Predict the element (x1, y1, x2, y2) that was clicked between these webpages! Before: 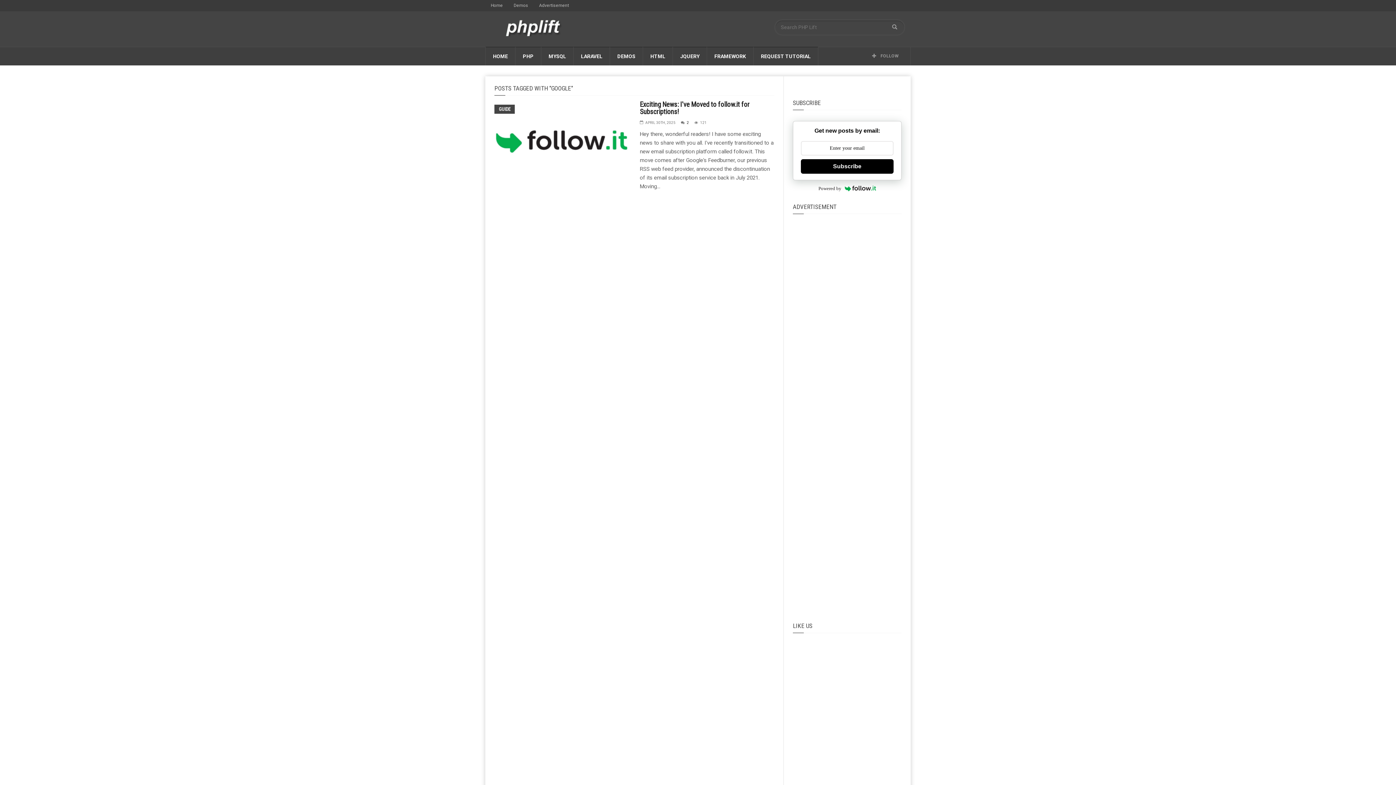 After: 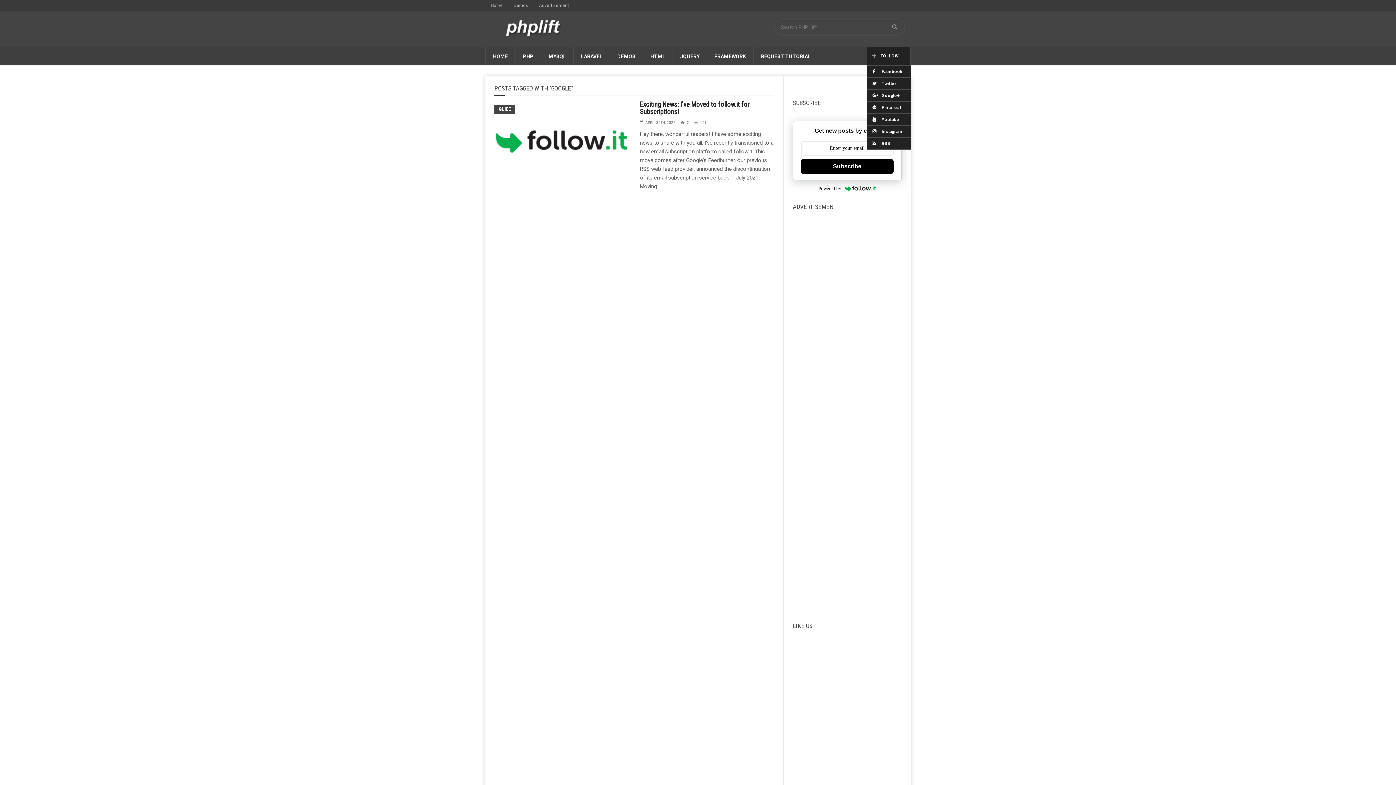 Action: bbox: (866, 46, 910, 65) label:  FOLLOW